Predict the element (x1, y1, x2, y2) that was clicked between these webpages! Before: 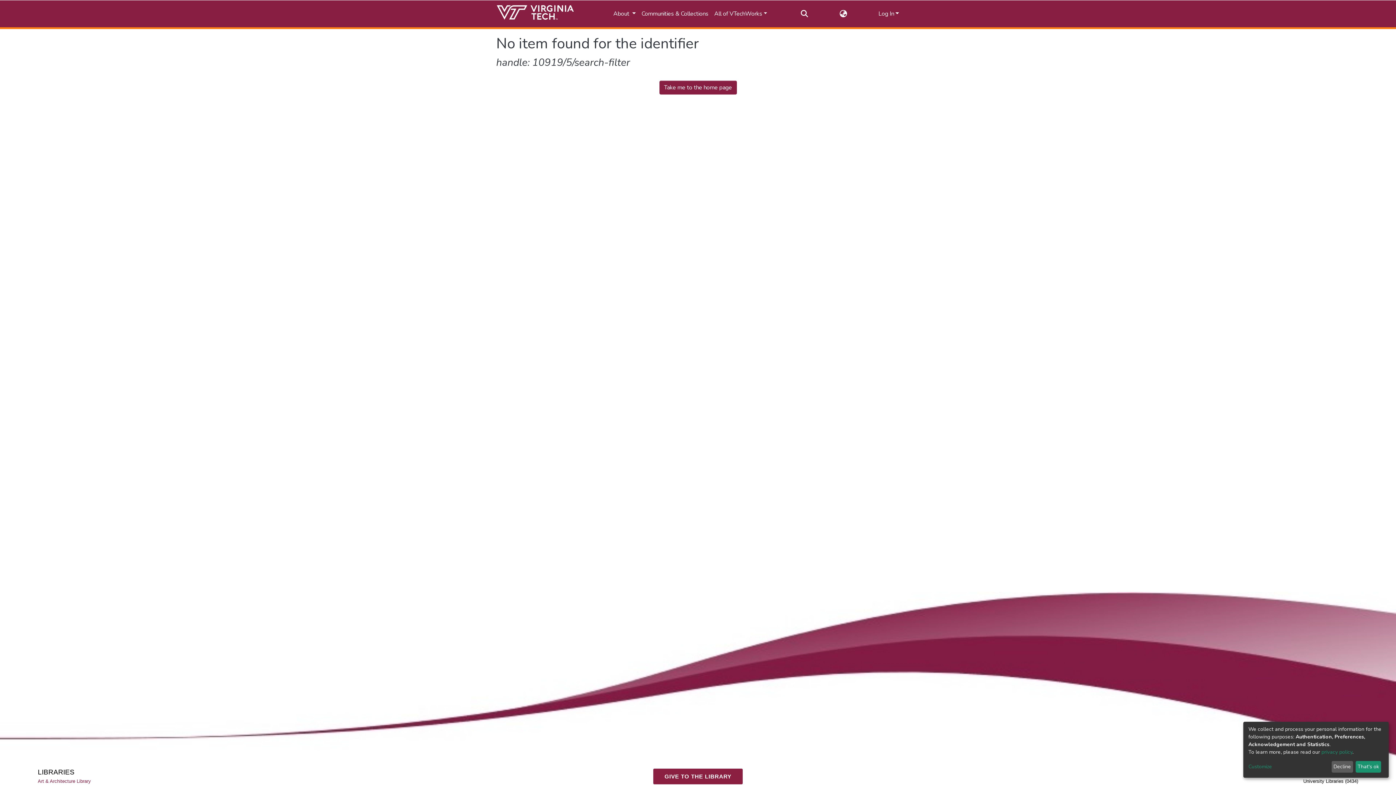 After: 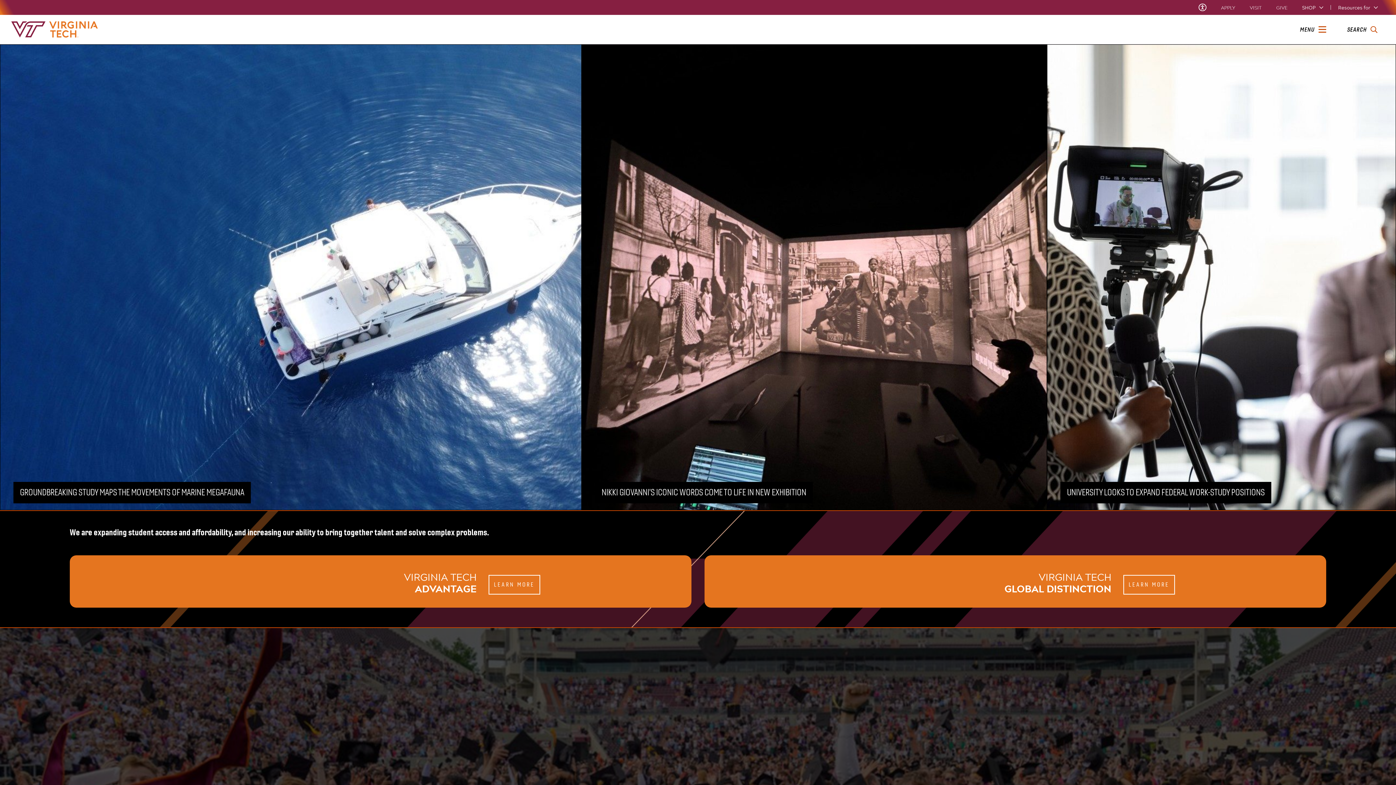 Action: bbox: (496, 2, 574, 24)